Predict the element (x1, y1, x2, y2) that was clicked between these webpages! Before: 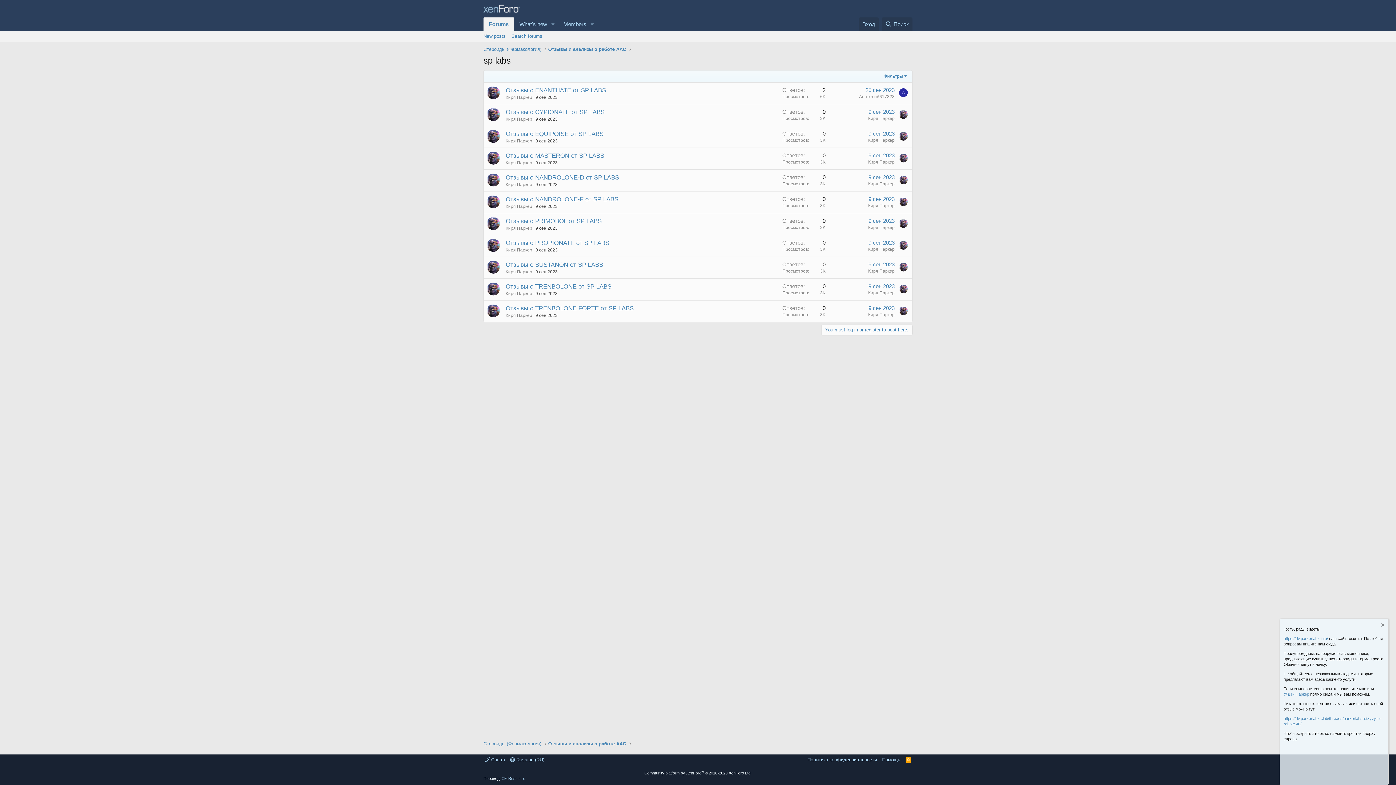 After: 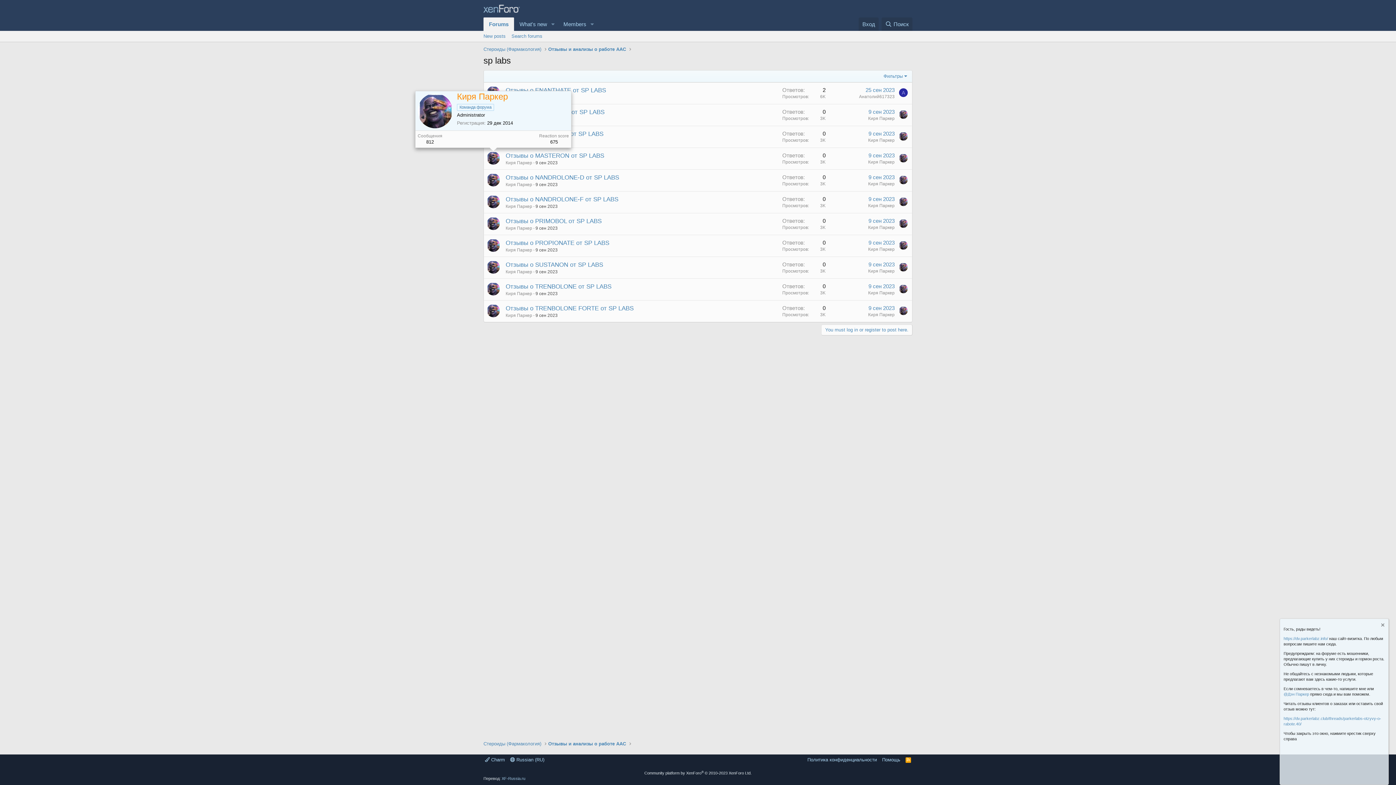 Action: bbox: (486, 151, 500, 164)